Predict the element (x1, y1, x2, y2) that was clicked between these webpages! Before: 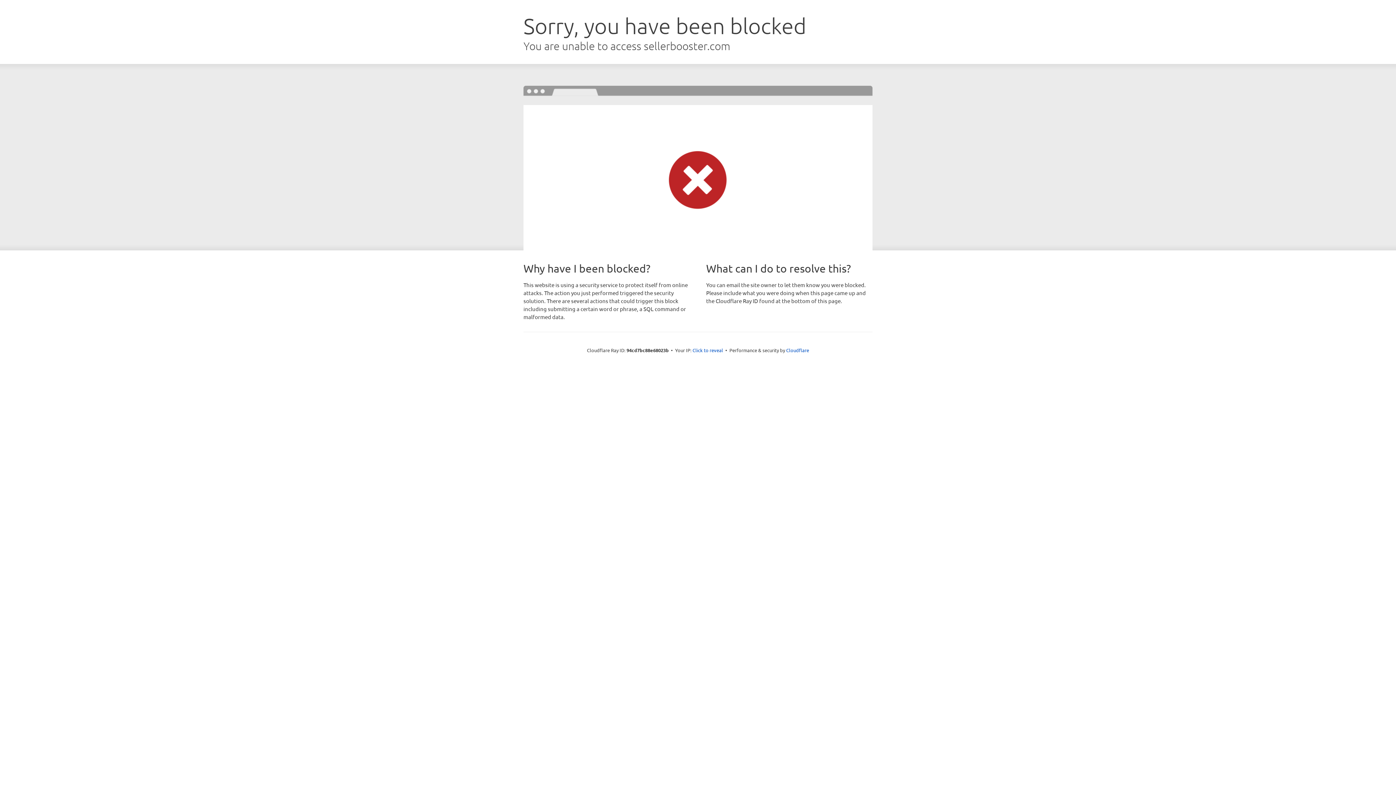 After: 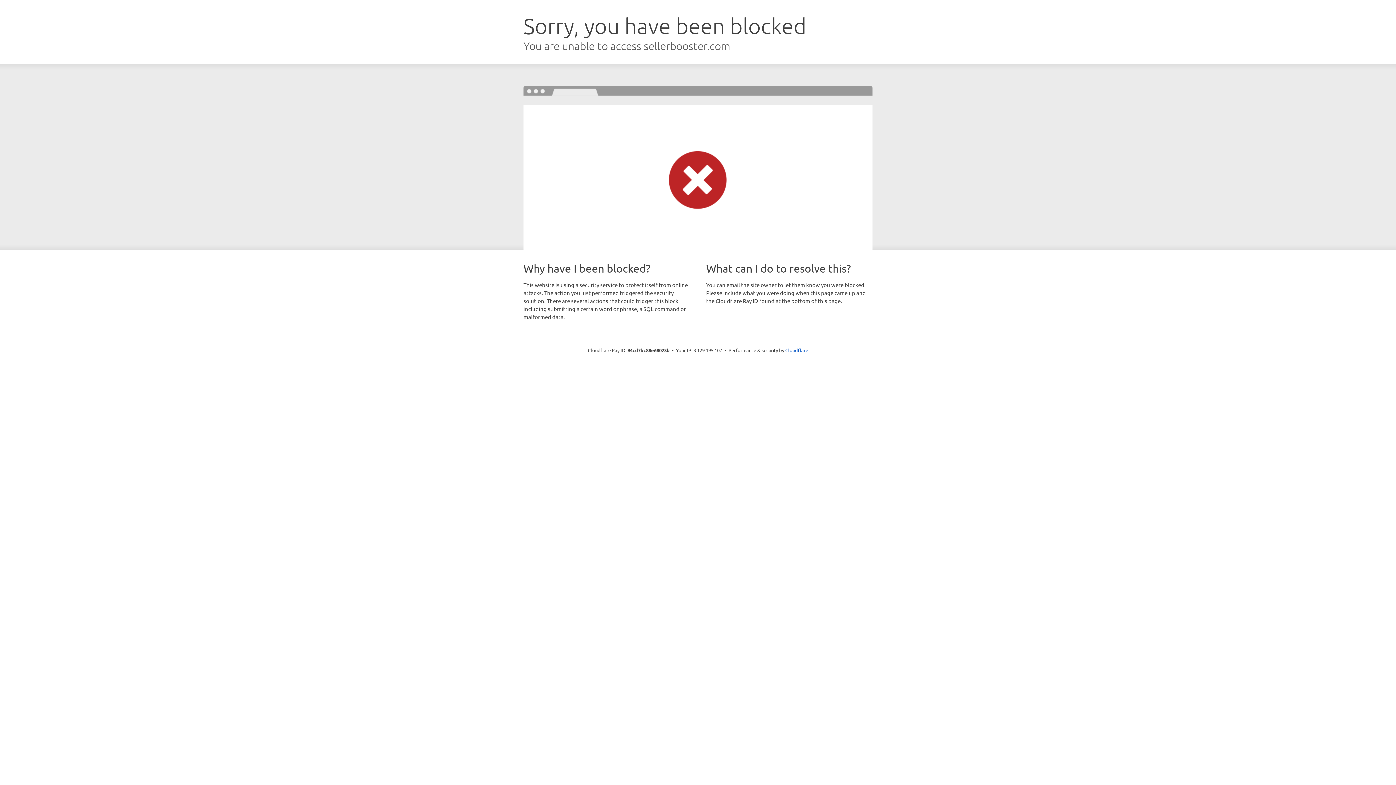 Action: label: Click to reveal bbox: (692, 346, 723, 353)